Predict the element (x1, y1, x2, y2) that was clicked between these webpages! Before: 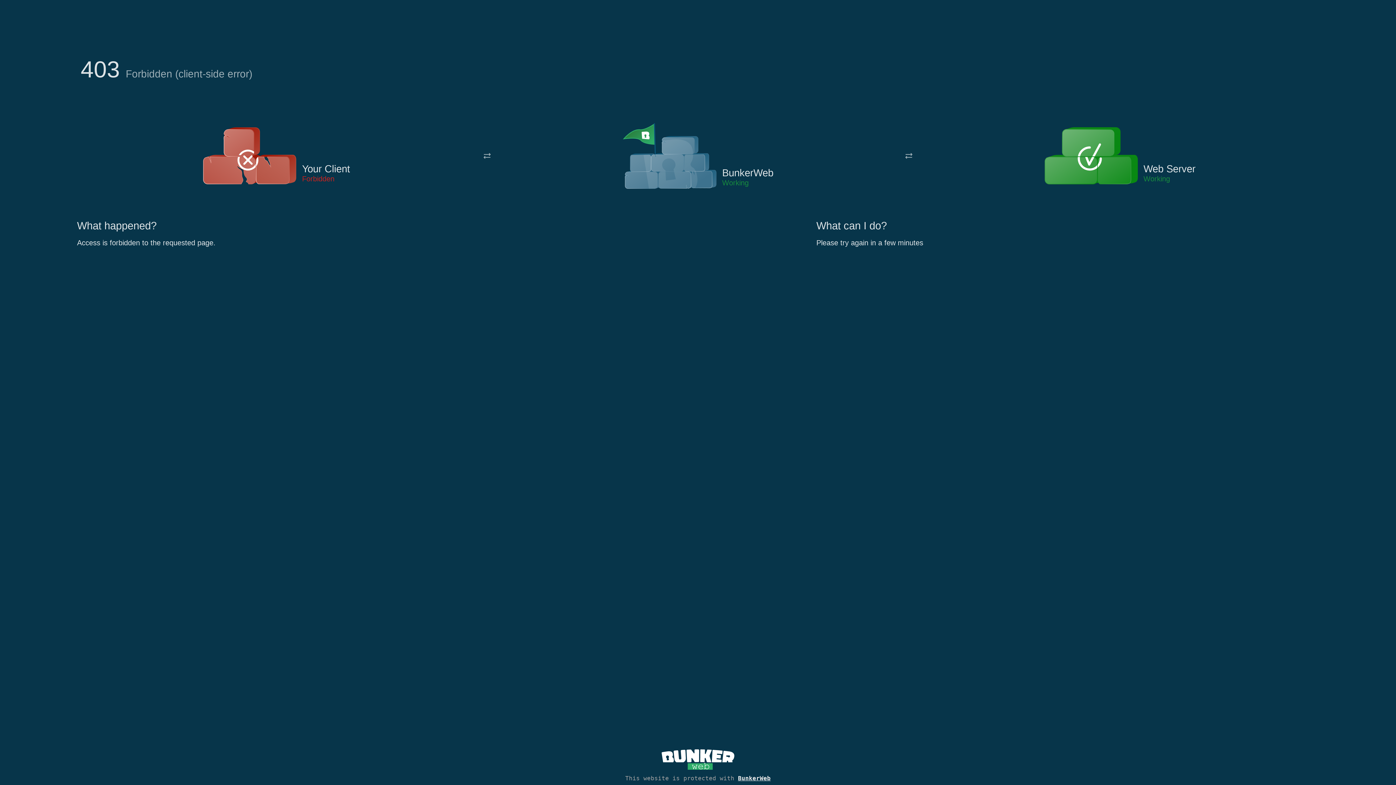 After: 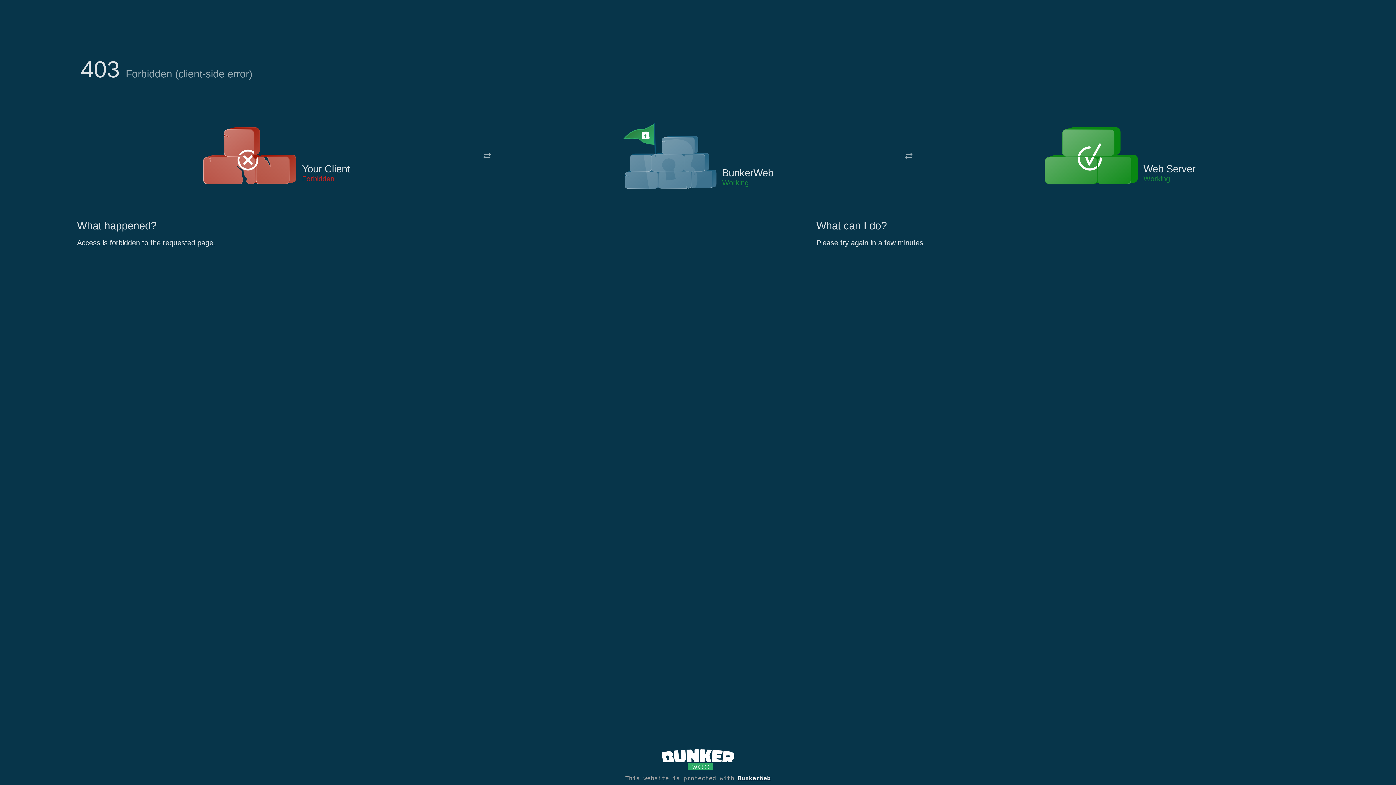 Action: bbox: (622, 122, 717, 191)